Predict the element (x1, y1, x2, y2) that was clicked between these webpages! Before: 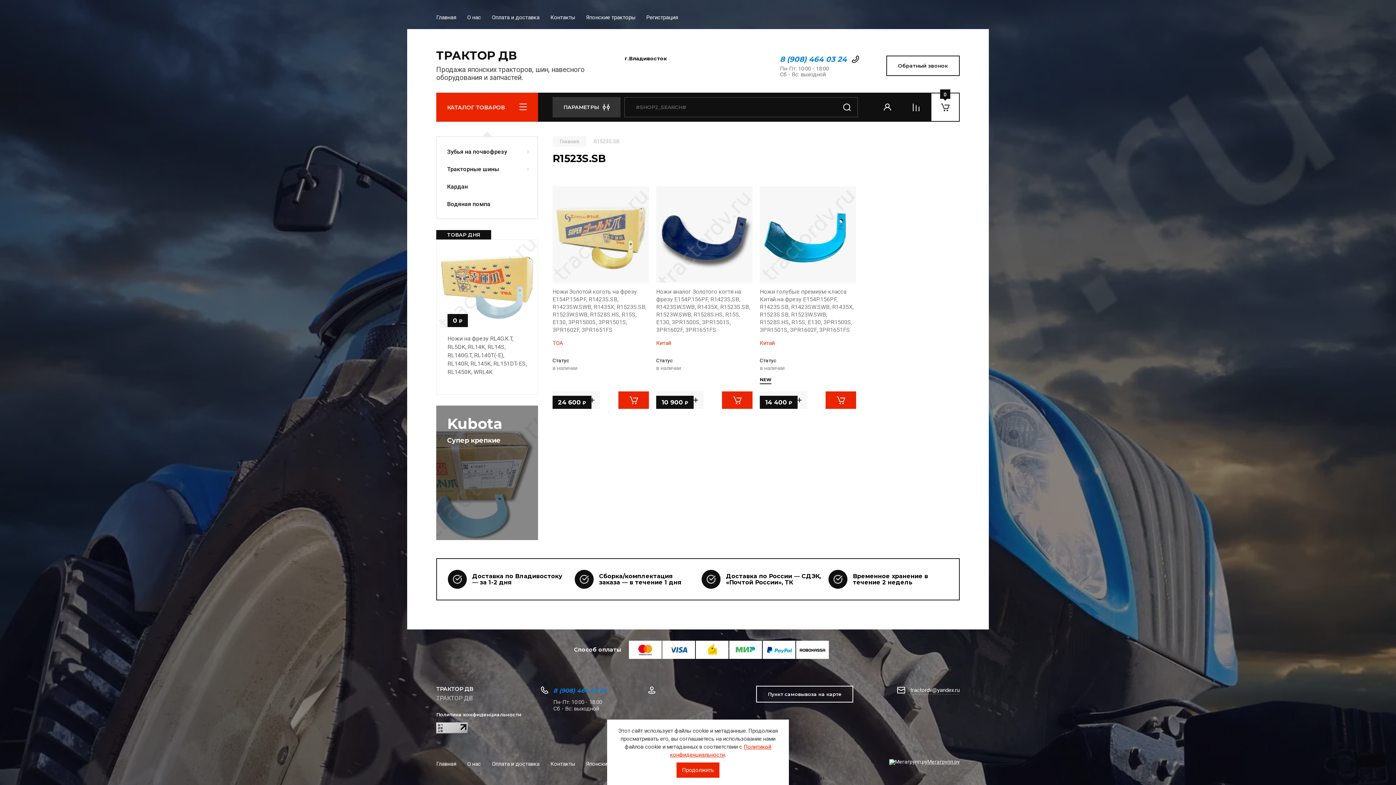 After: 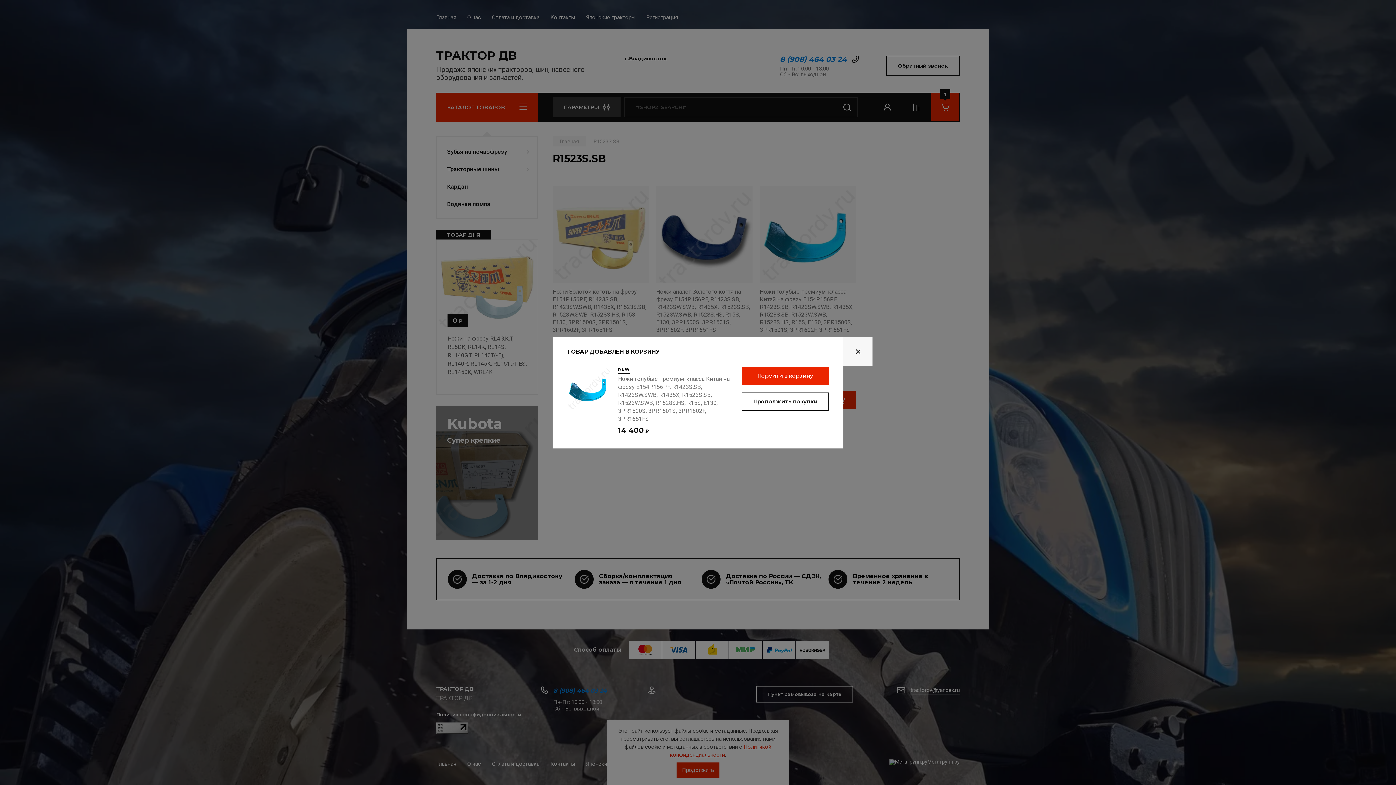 Action: bbox: (825, 391, 856, 409) label: В корзину